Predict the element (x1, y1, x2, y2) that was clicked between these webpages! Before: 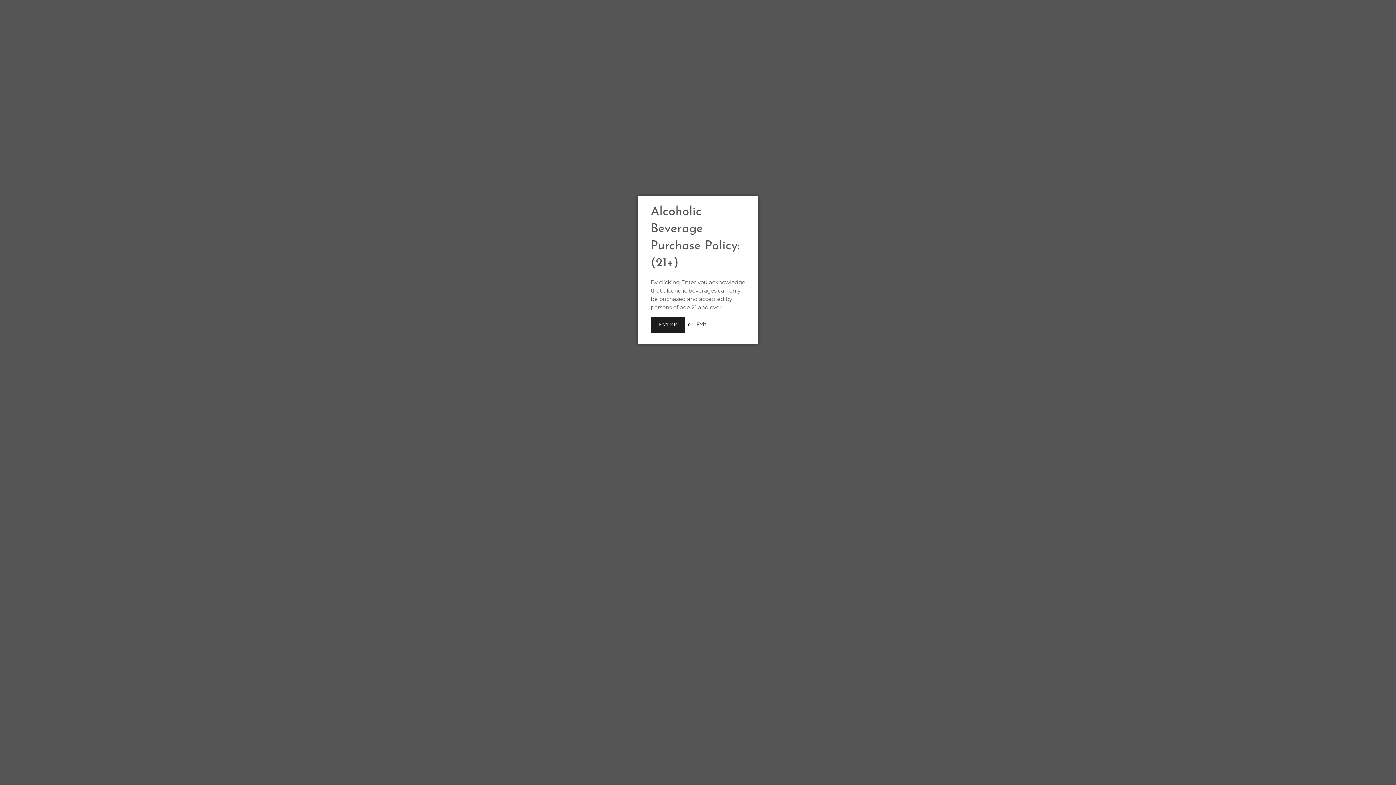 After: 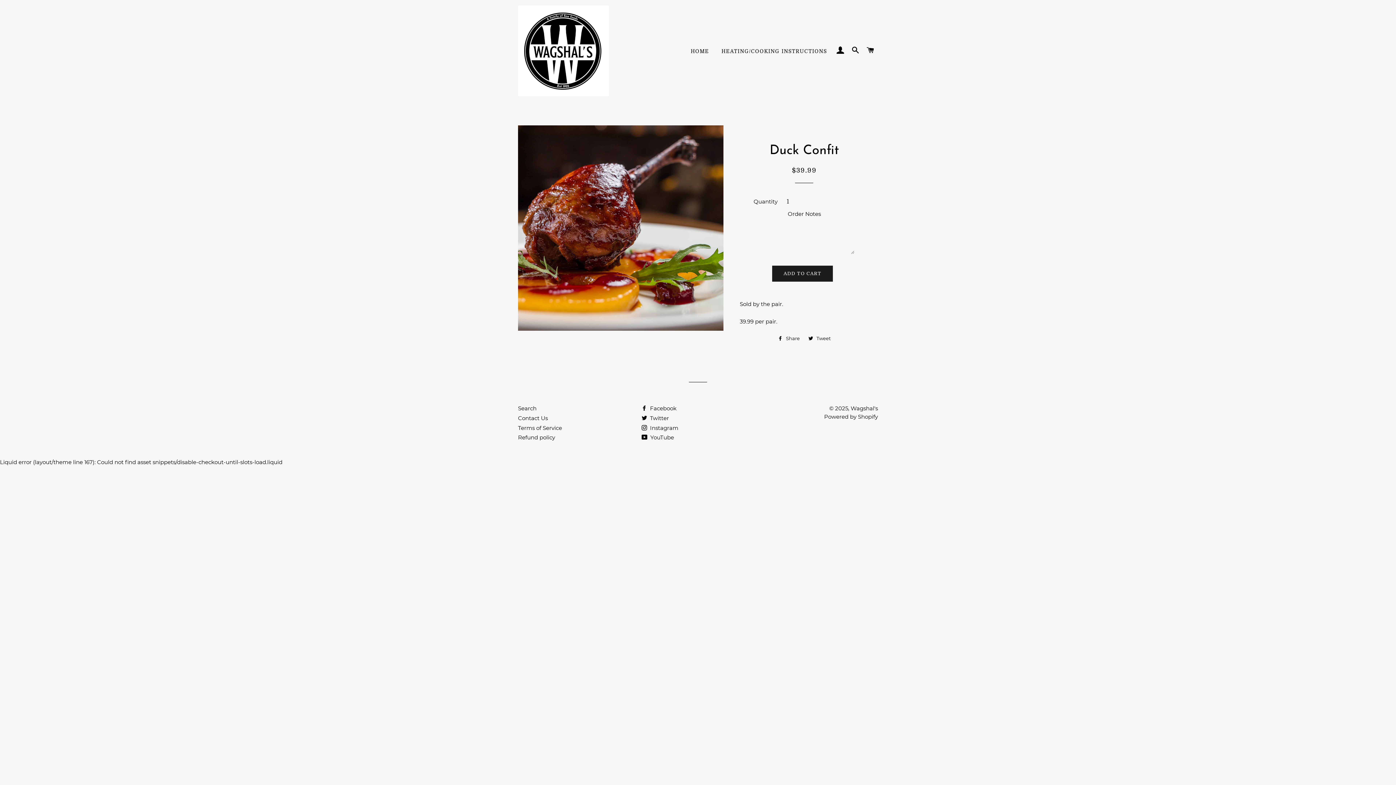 Action: label: ENTER bbox: (650, 317, 685, 333)